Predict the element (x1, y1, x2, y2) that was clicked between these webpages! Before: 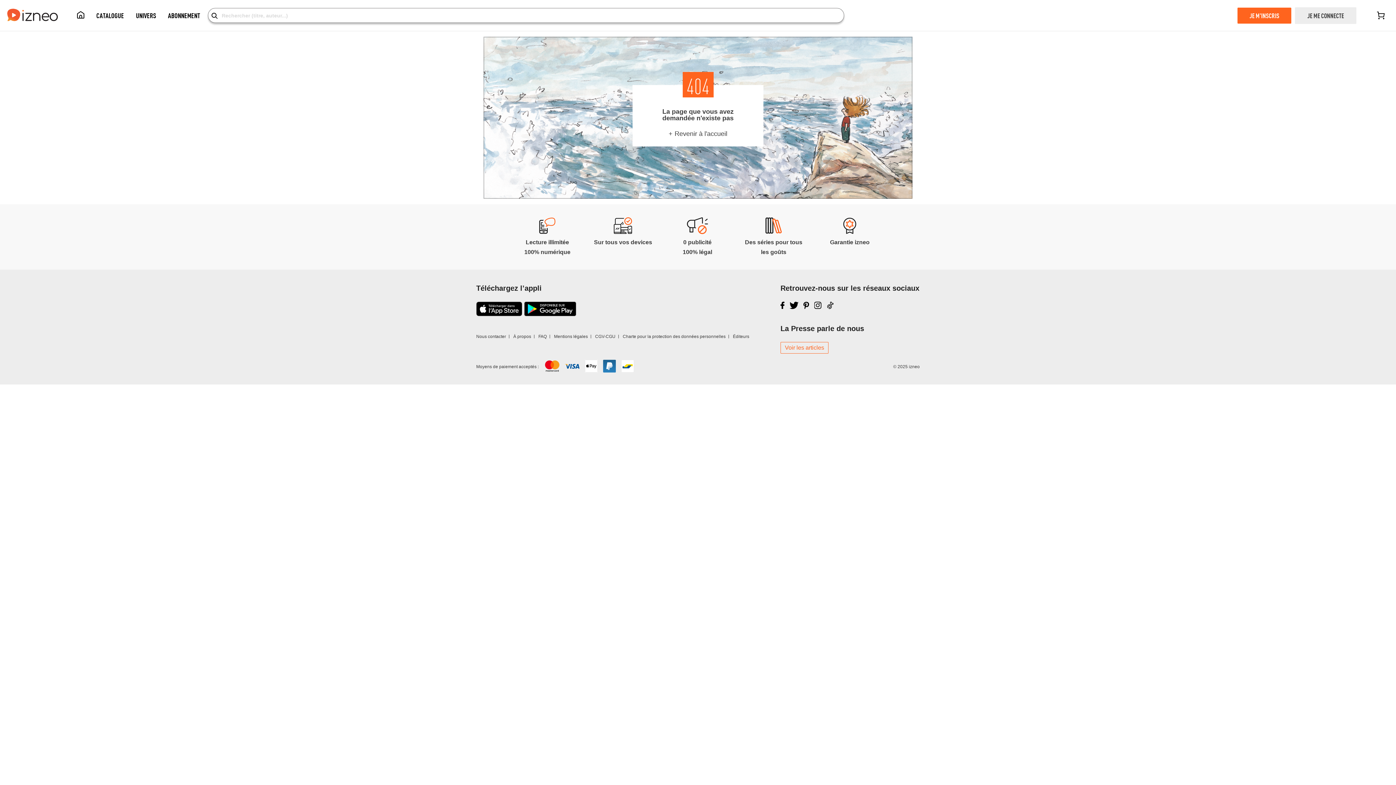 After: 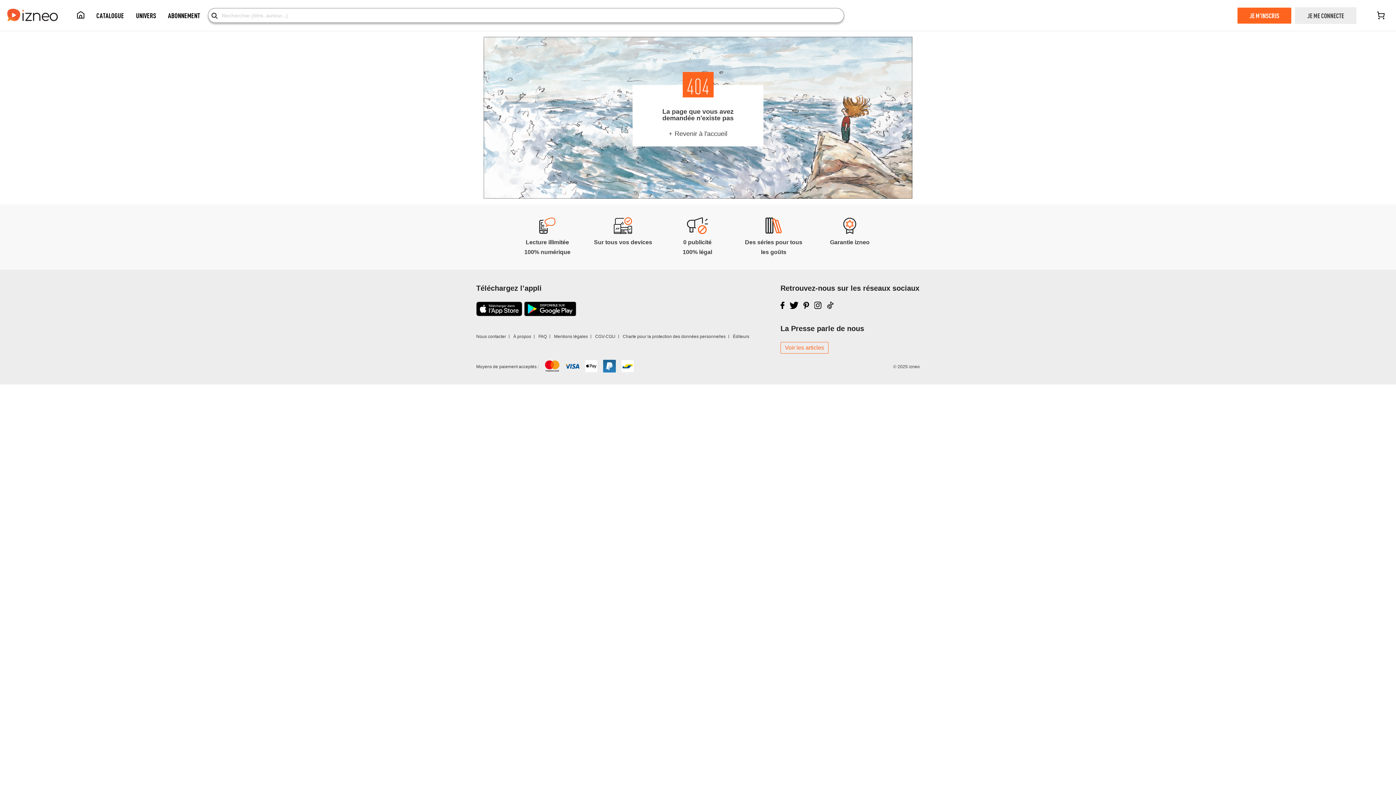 Action: bbox: (826, 301, 835, 309)